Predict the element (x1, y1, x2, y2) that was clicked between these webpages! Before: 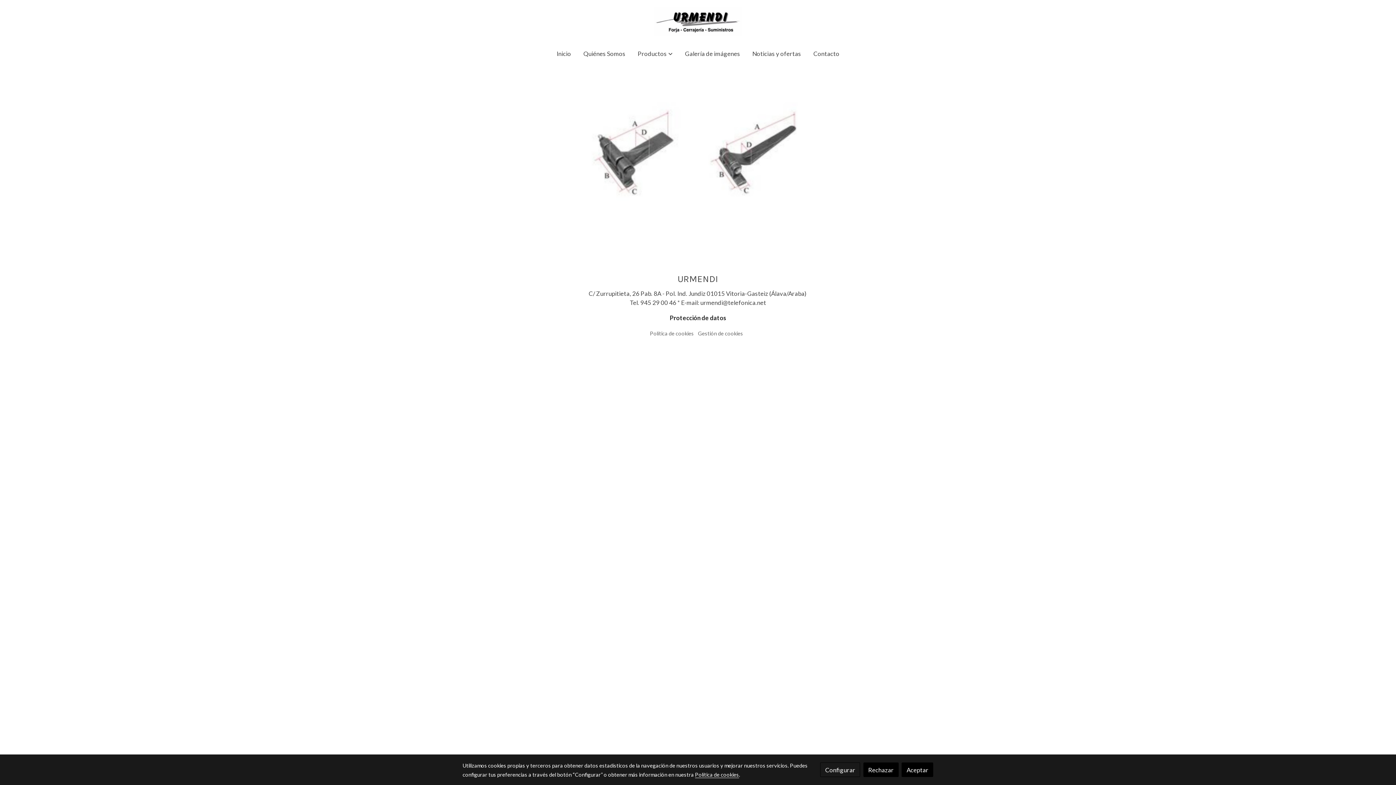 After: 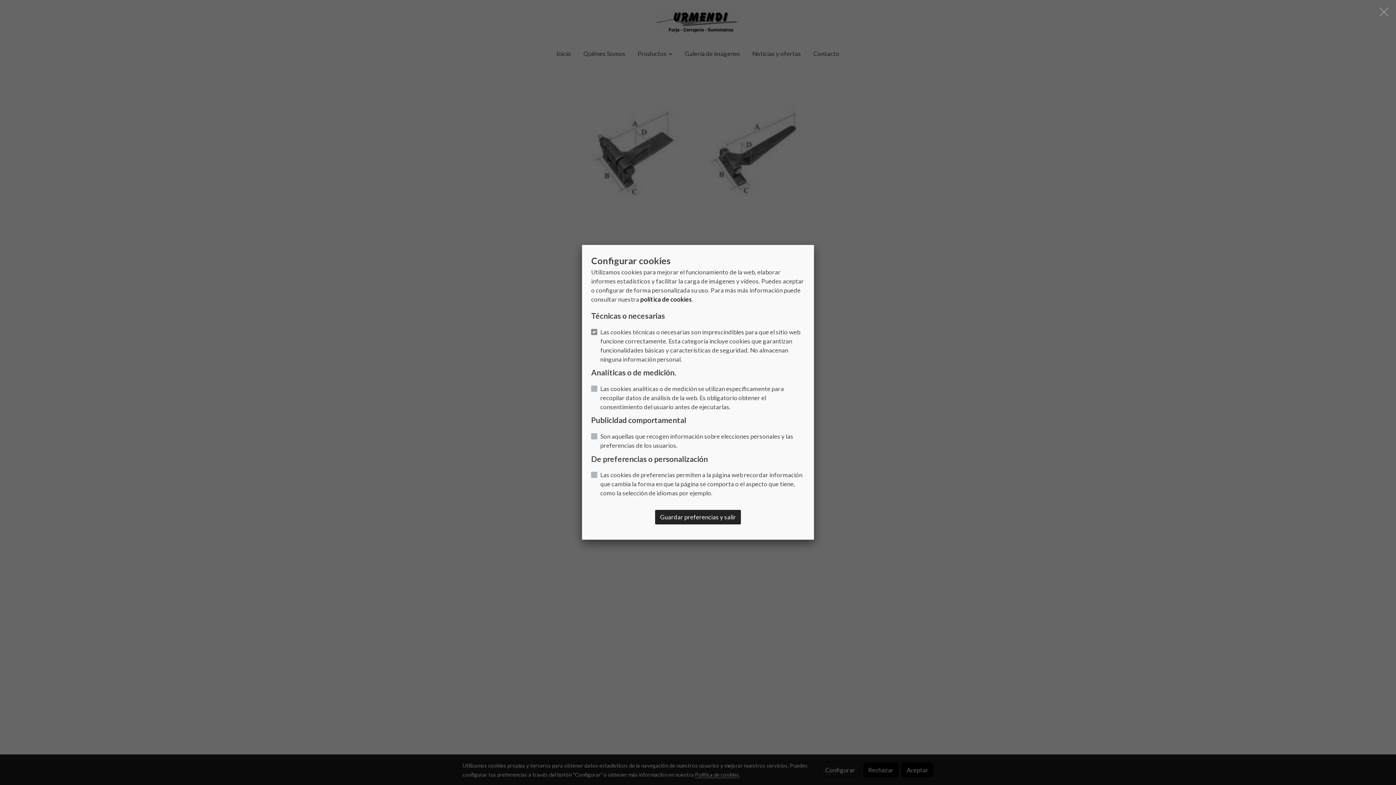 Action: label: Gestión de cookies bbox: (698, 330, 743, 336)